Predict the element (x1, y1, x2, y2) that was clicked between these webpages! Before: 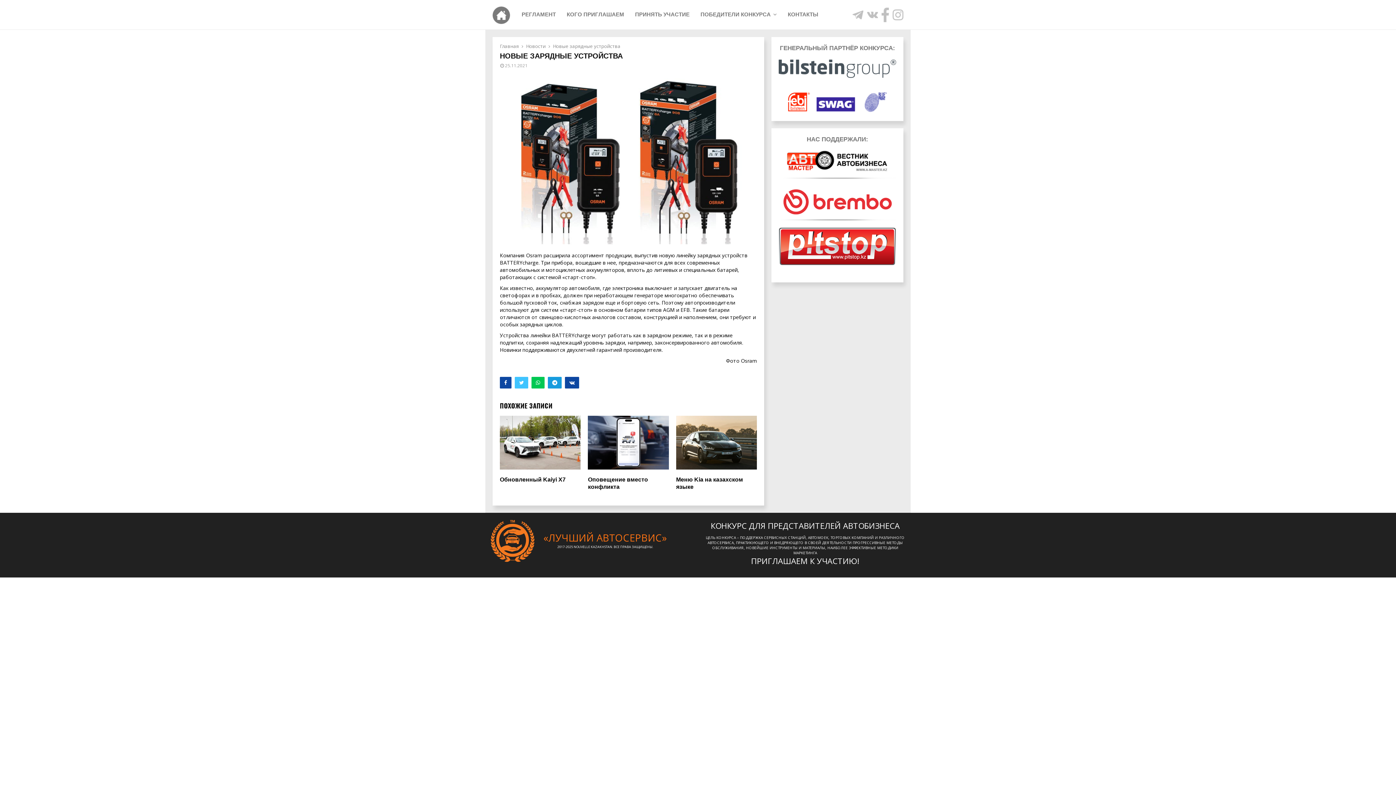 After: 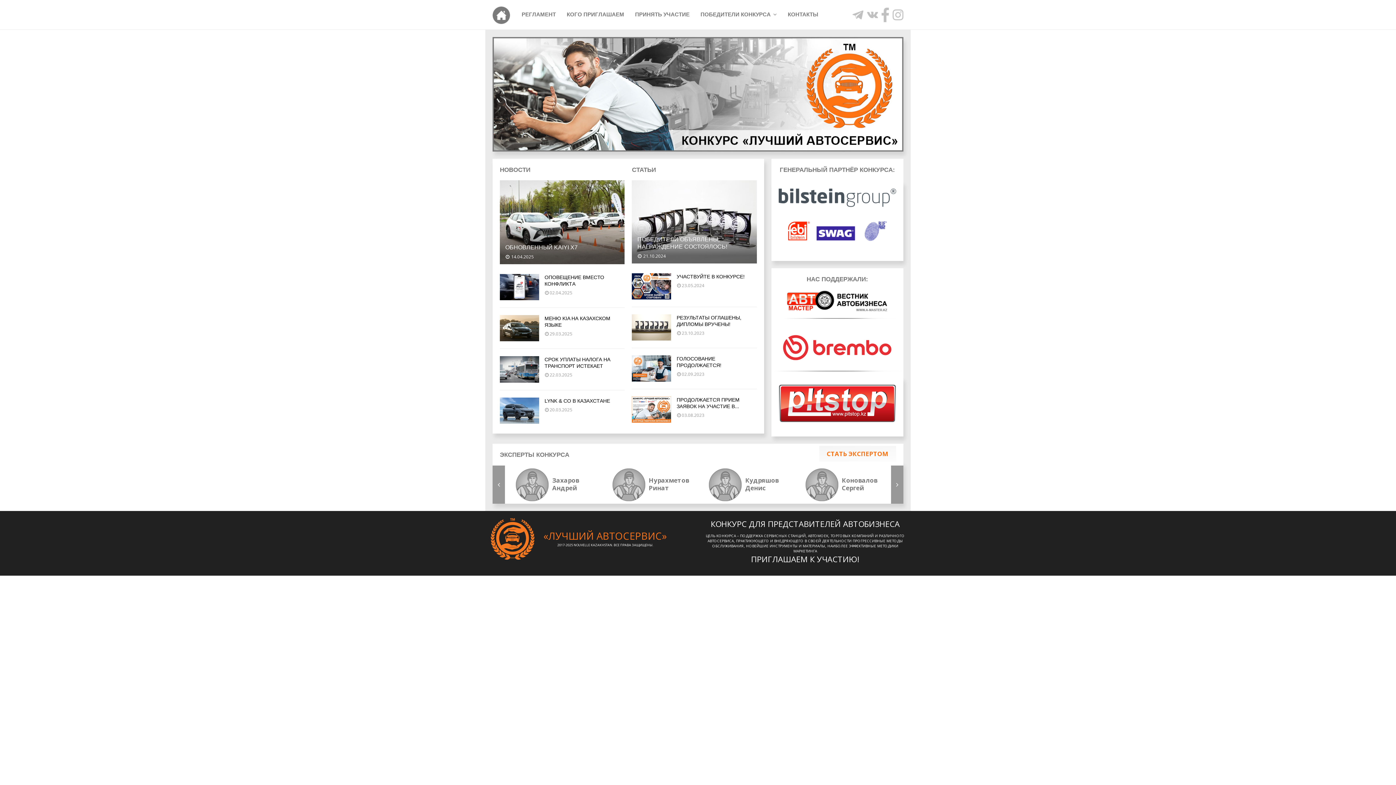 Action: label: Главная bbox: (500, 42, 518, 49)